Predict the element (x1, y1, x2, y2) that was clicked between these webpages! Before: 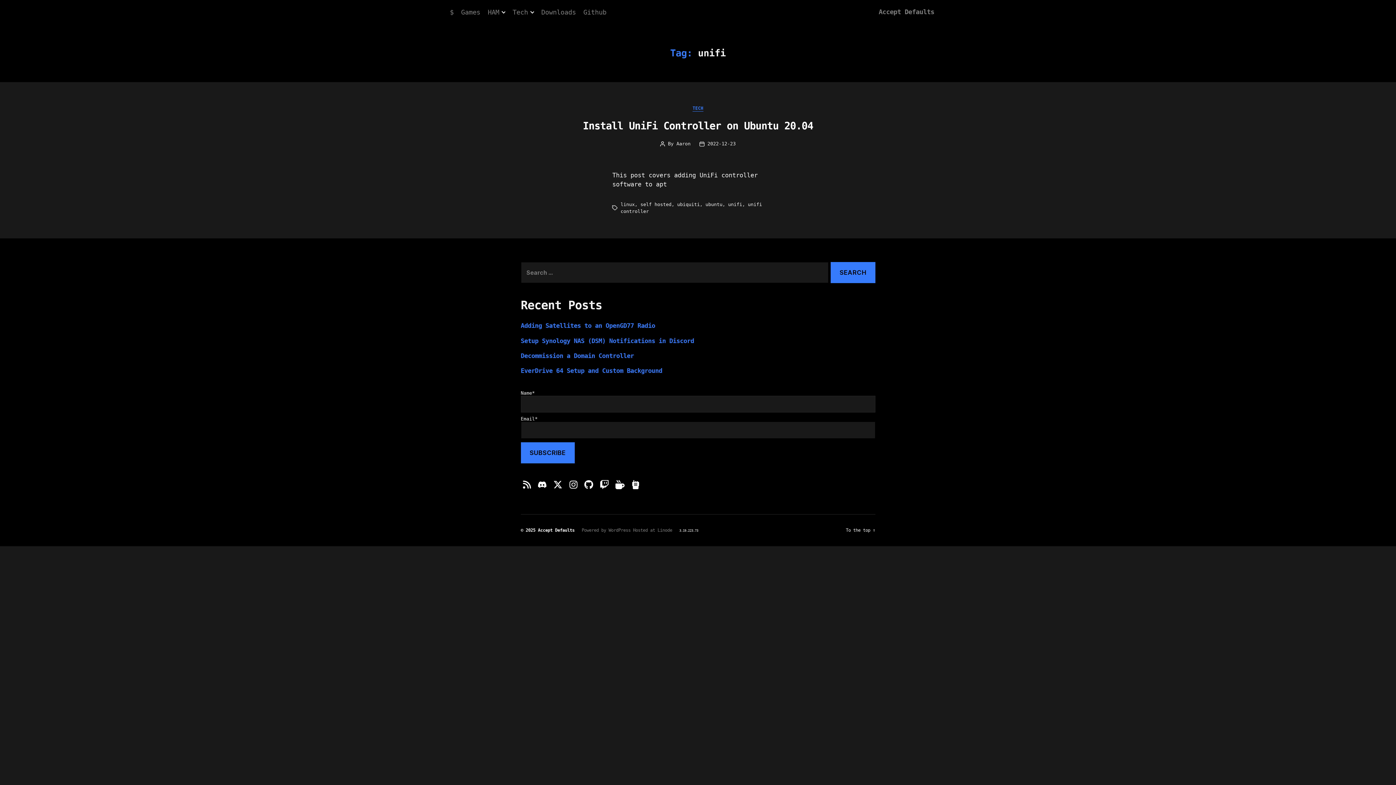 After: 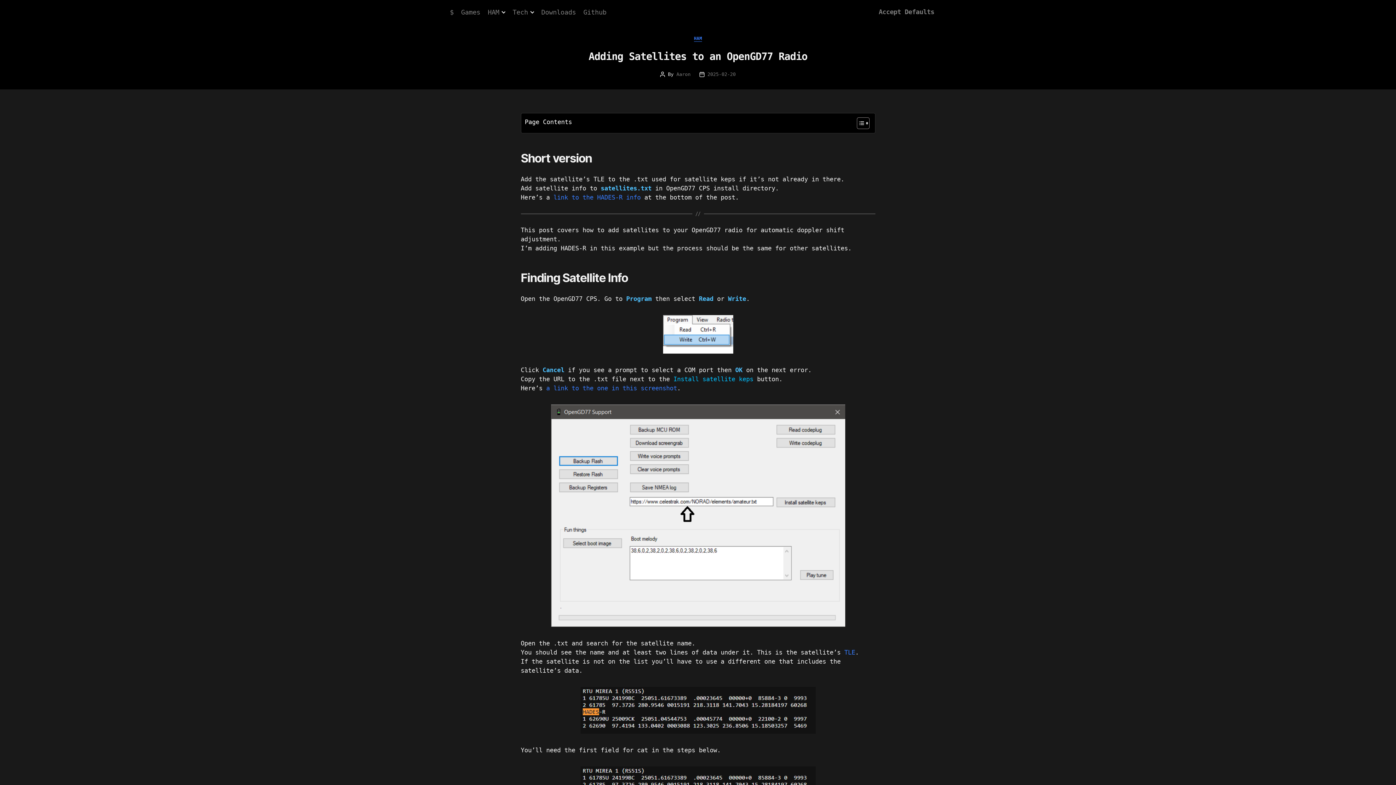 Action: bbox: (520, 322, 655, 329) label: Adding Satellites to an OpenGD77 Radio